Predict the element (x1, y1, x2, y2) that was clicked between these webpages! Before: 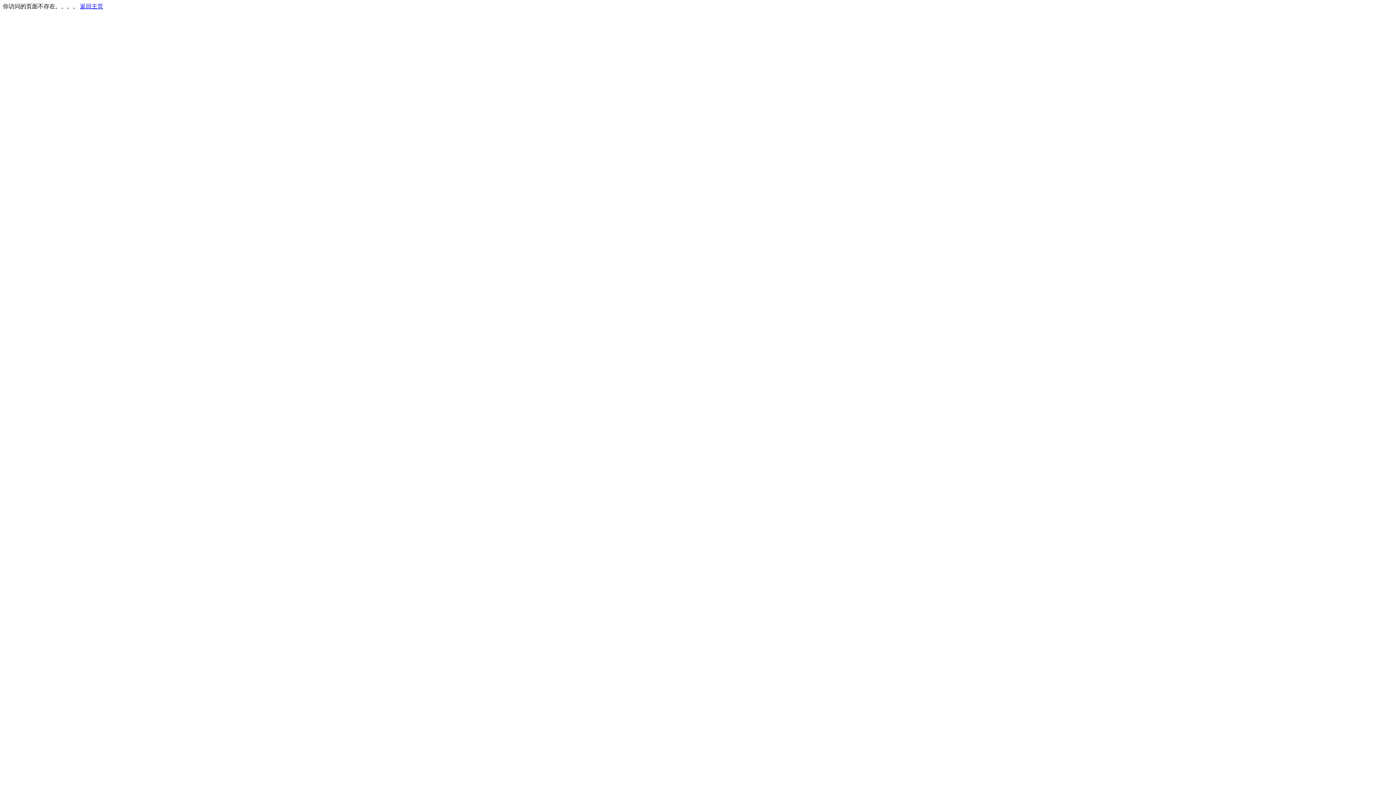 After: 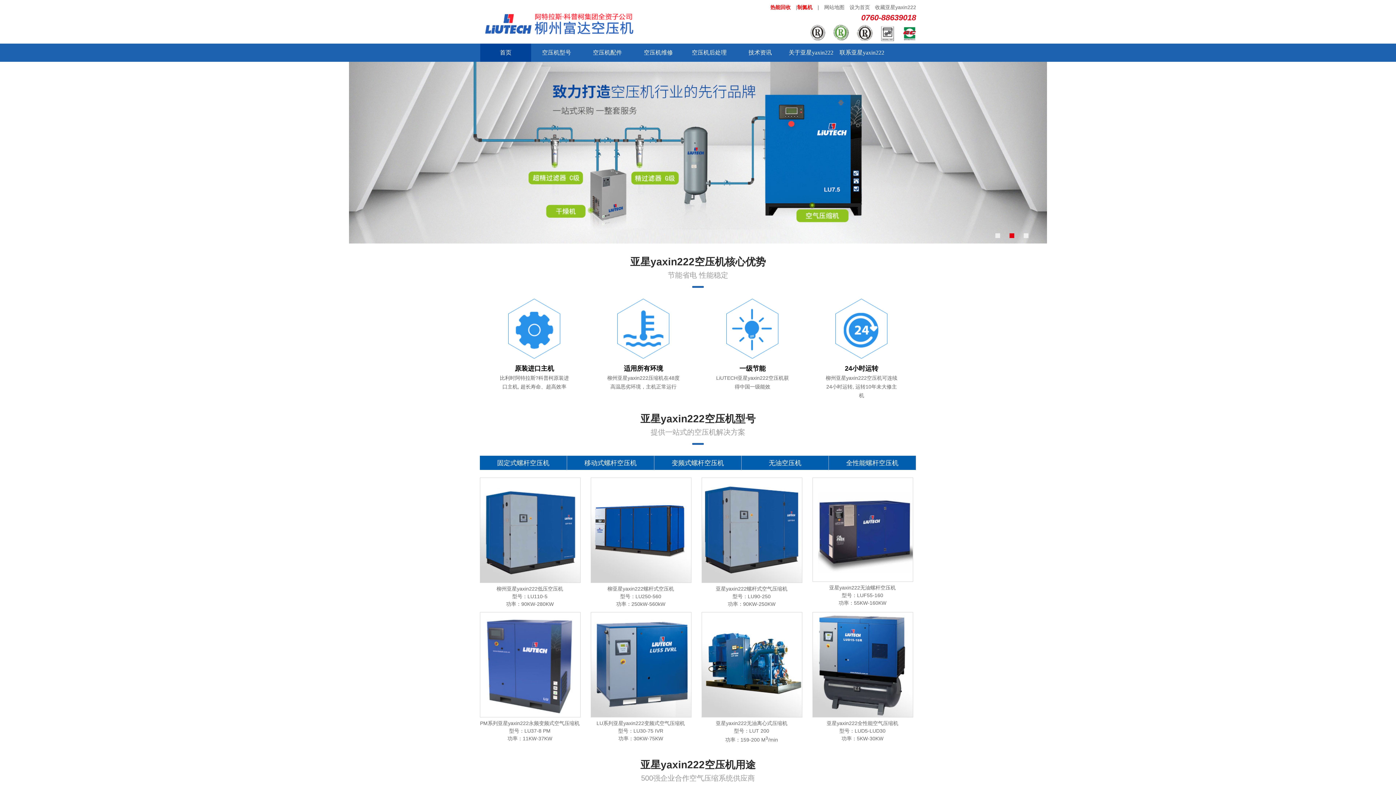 Action: label: 返回主页 bbox: (80, 3, 103, 9)